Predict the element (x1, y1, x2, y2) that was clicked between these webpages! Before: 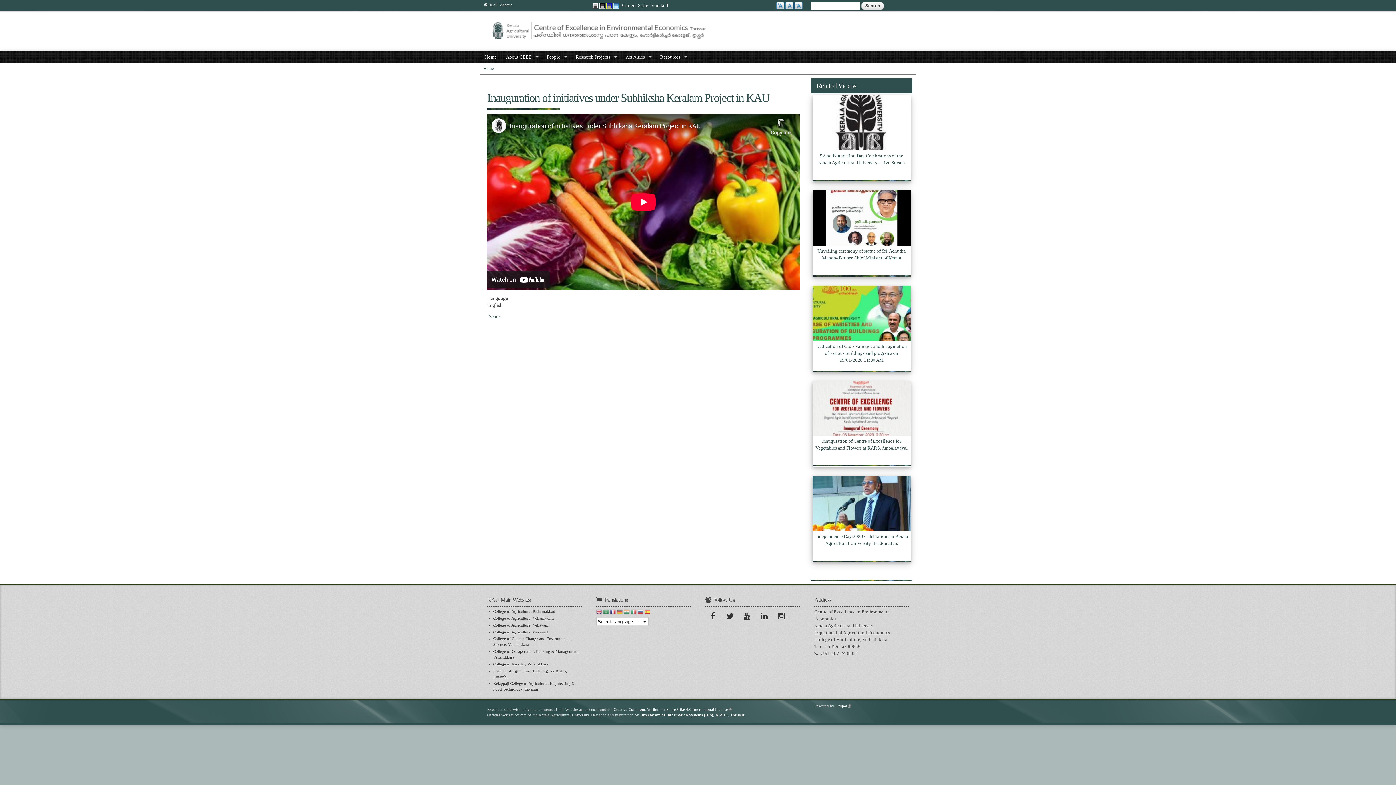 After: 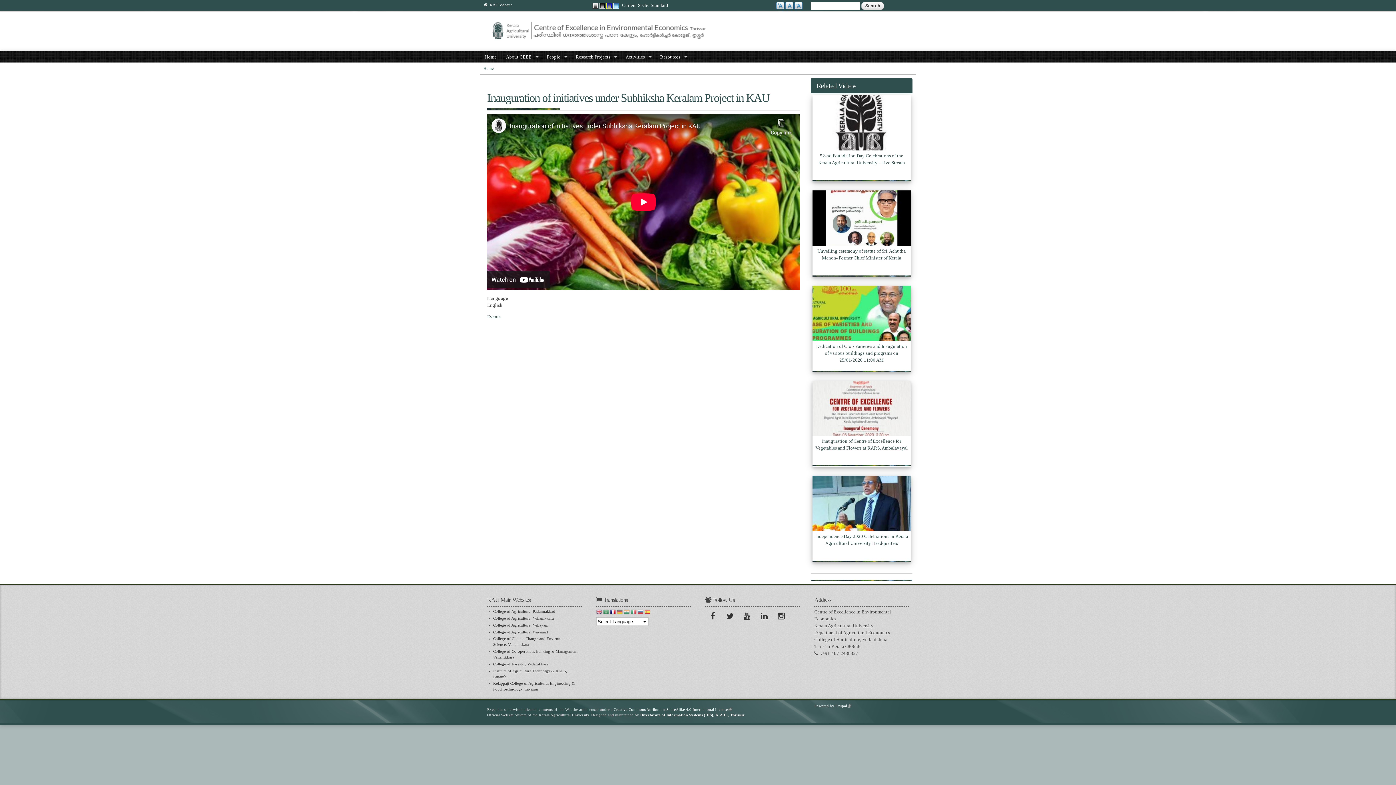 Action: bbox: (610, 609, 616, 616)